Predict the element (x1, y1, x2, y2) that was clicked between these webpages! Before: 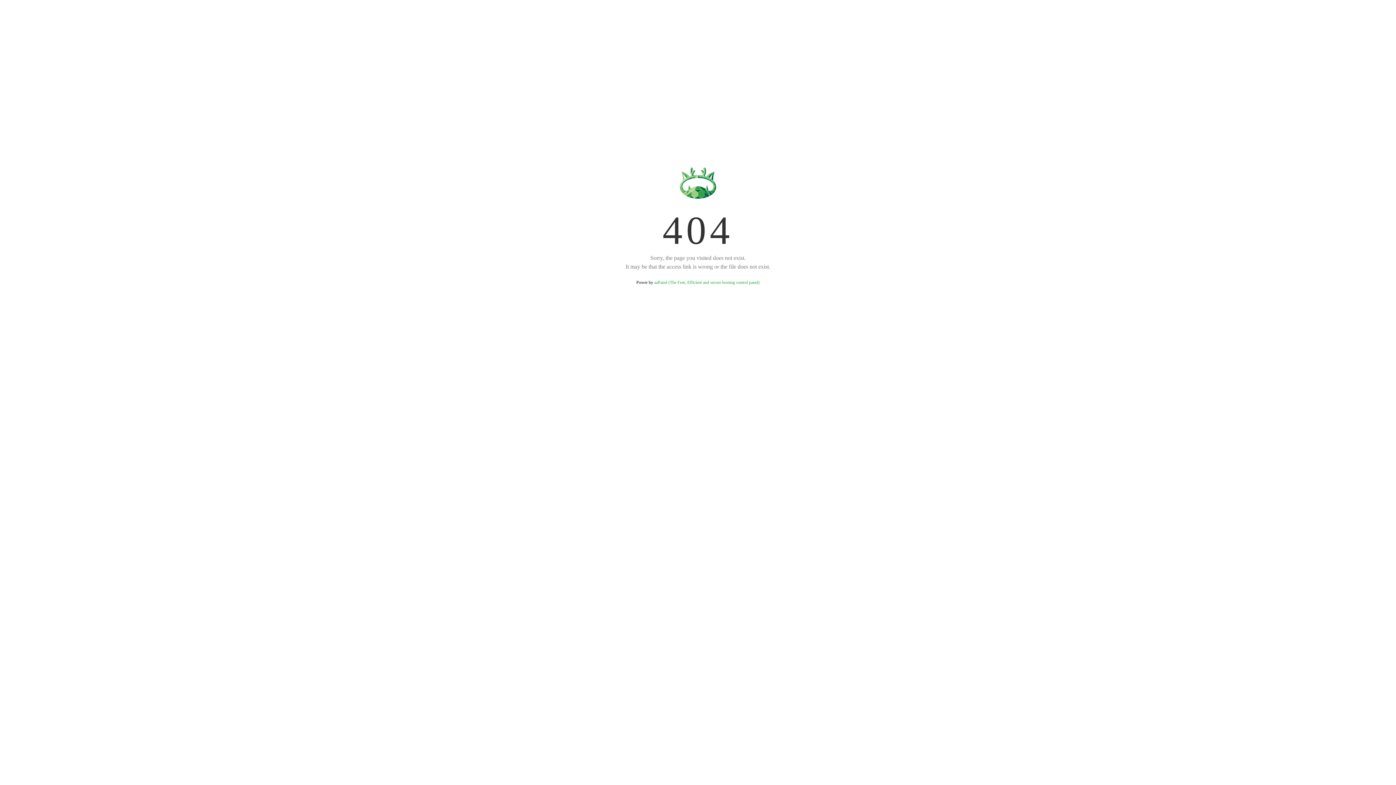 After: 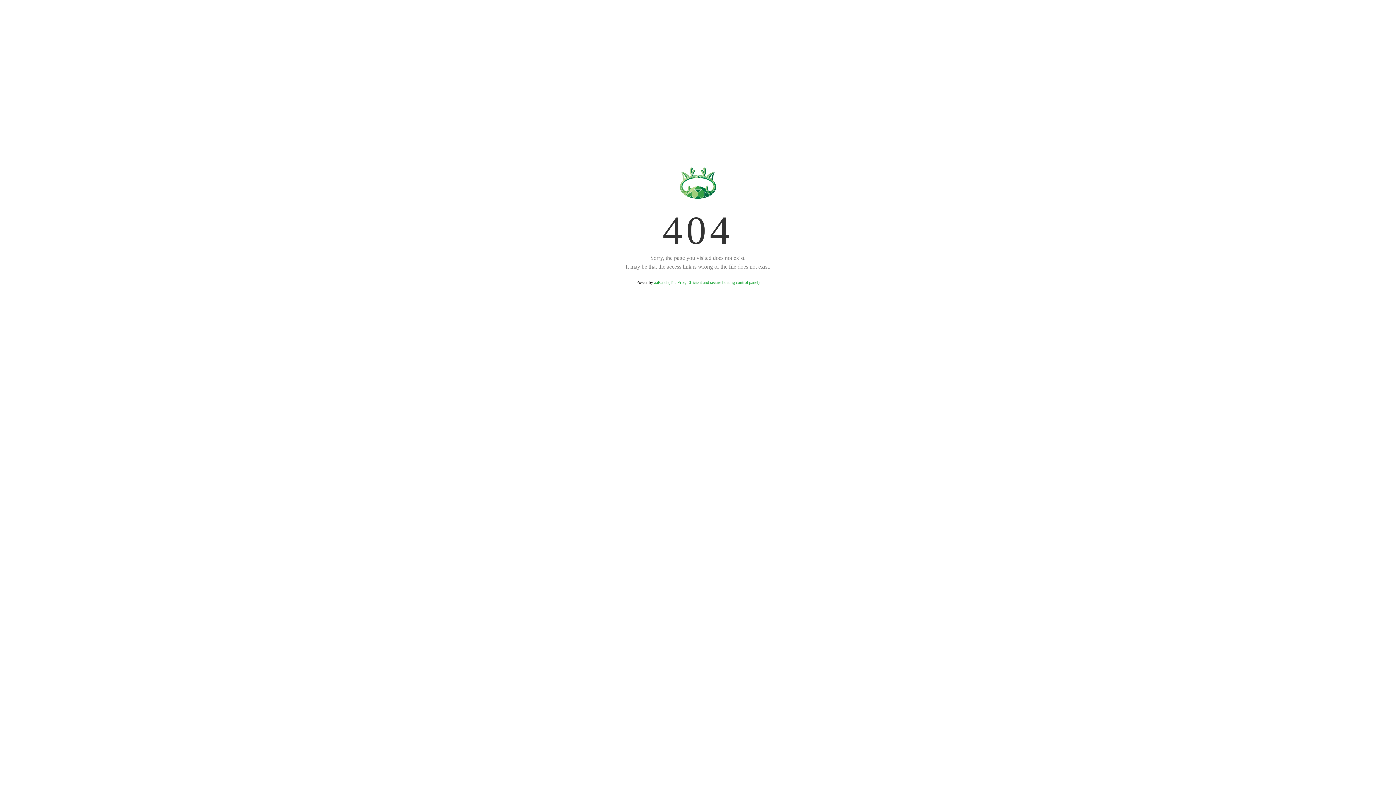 Action: bbox: (654, 280, 759, 285) label: aaPanel (The Free, Efficient and secure hosting control panel)